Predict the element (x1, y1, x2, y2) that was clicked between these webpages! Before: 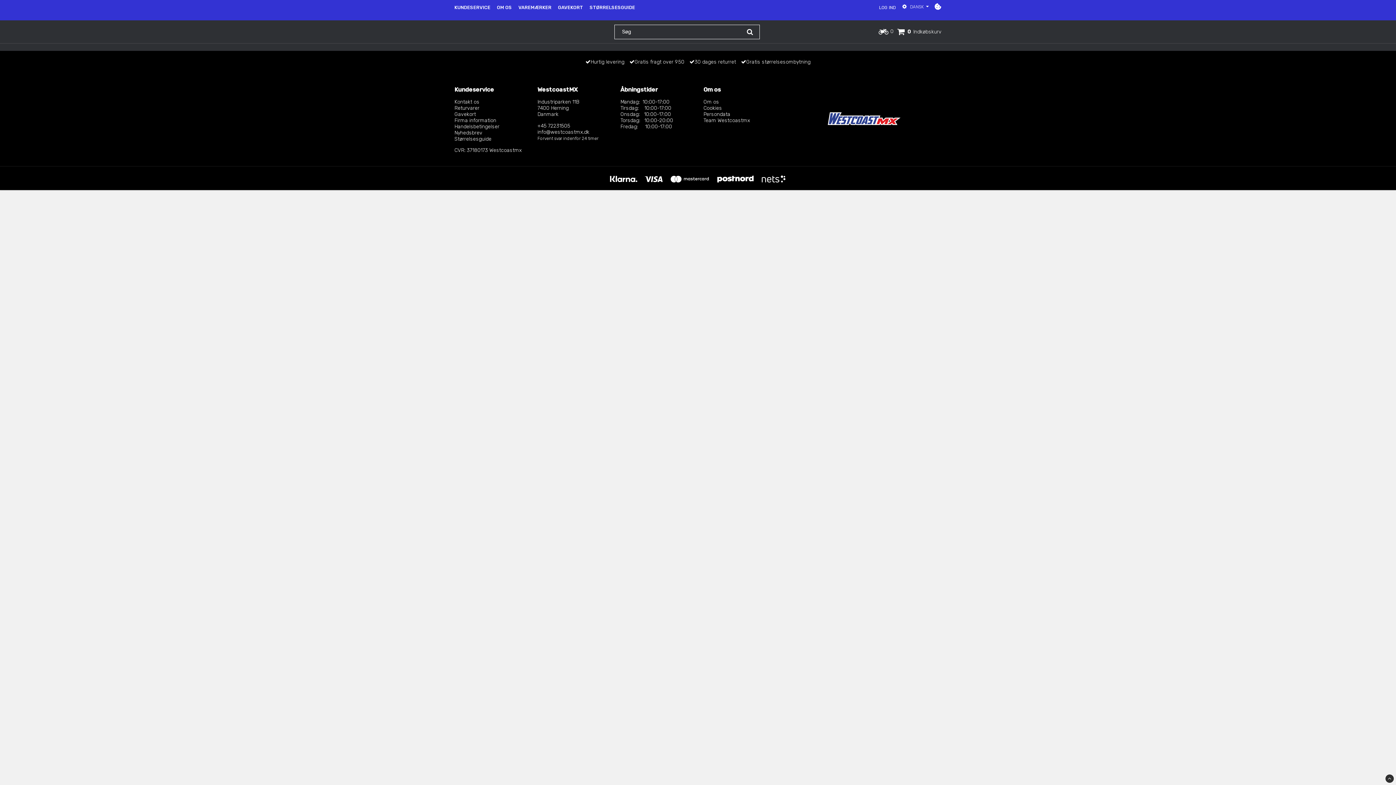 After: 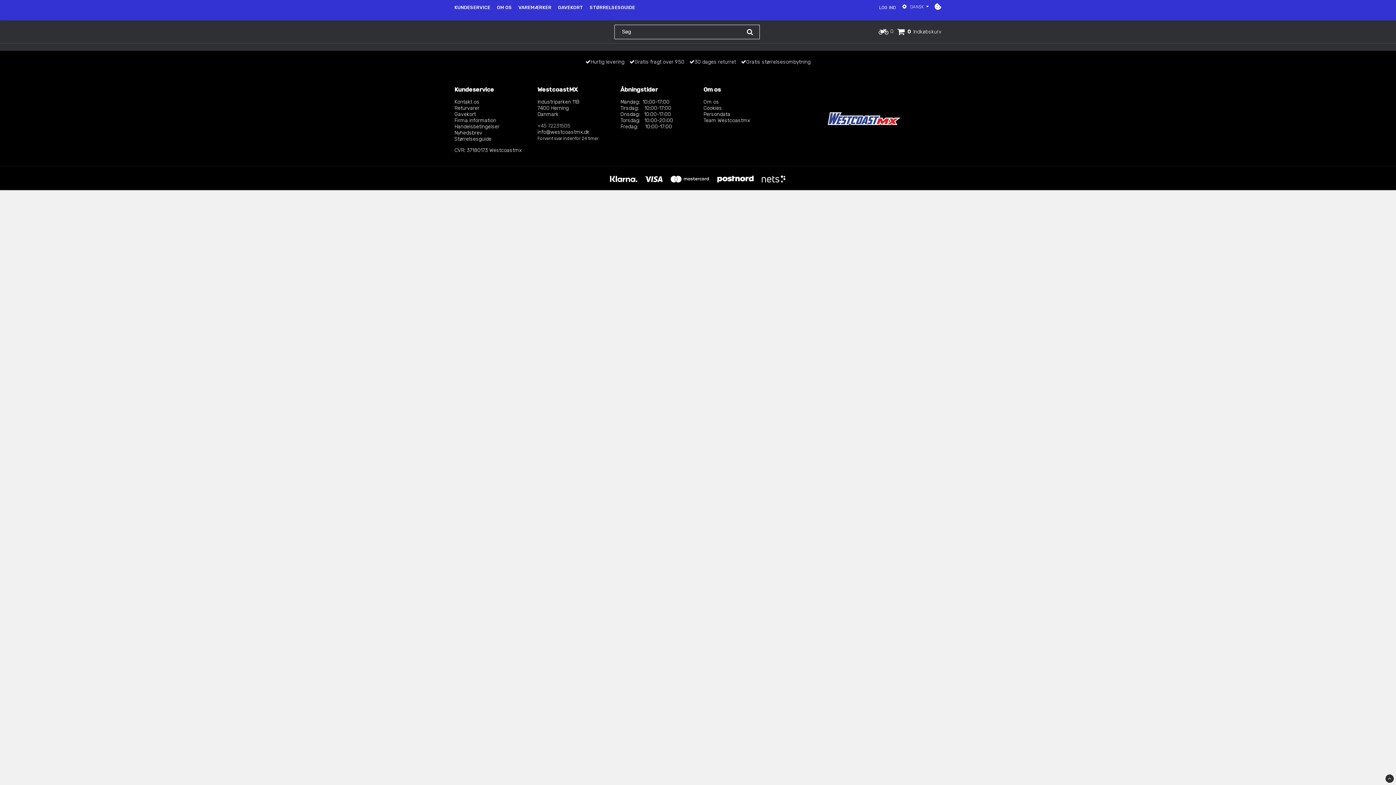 Action: bbox: (537, 122, 570, 129) label: +45 72231505